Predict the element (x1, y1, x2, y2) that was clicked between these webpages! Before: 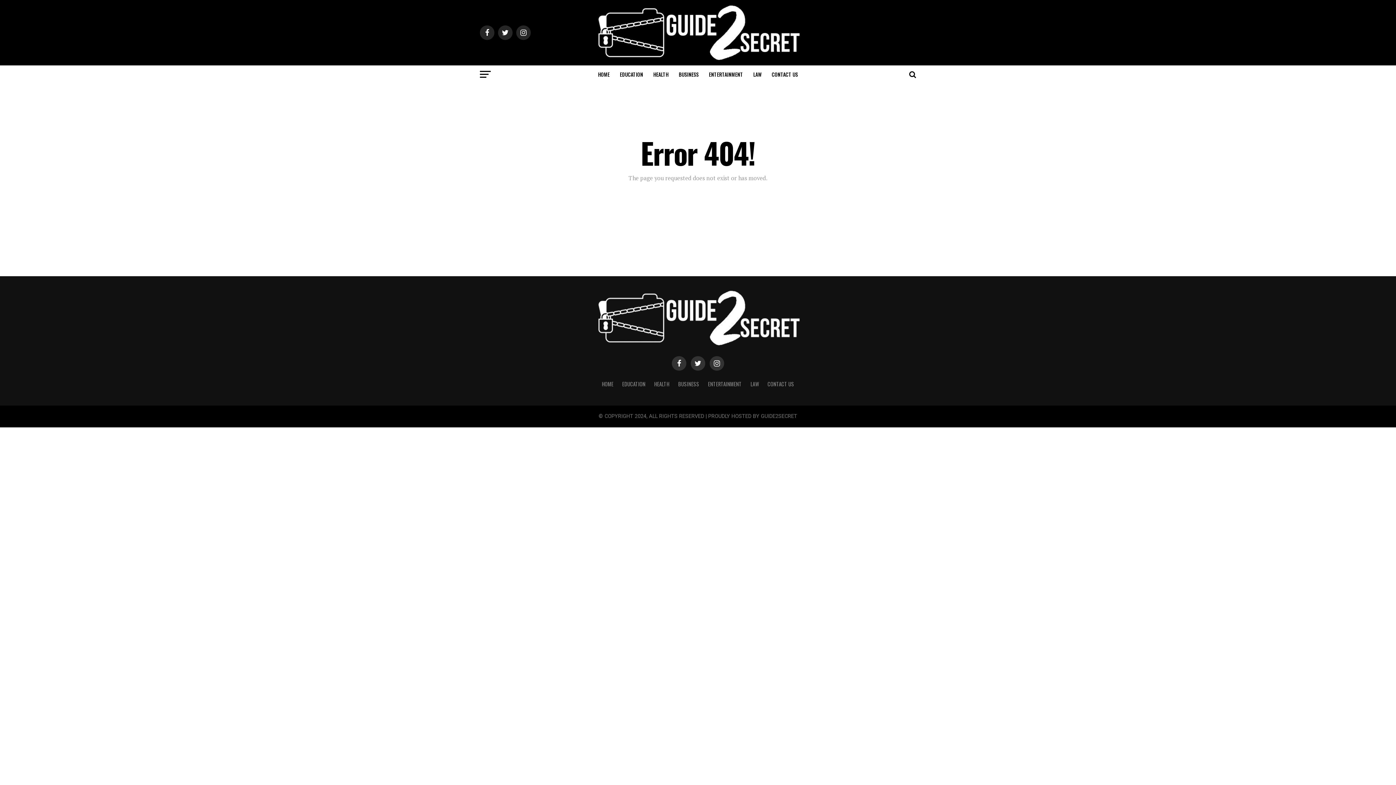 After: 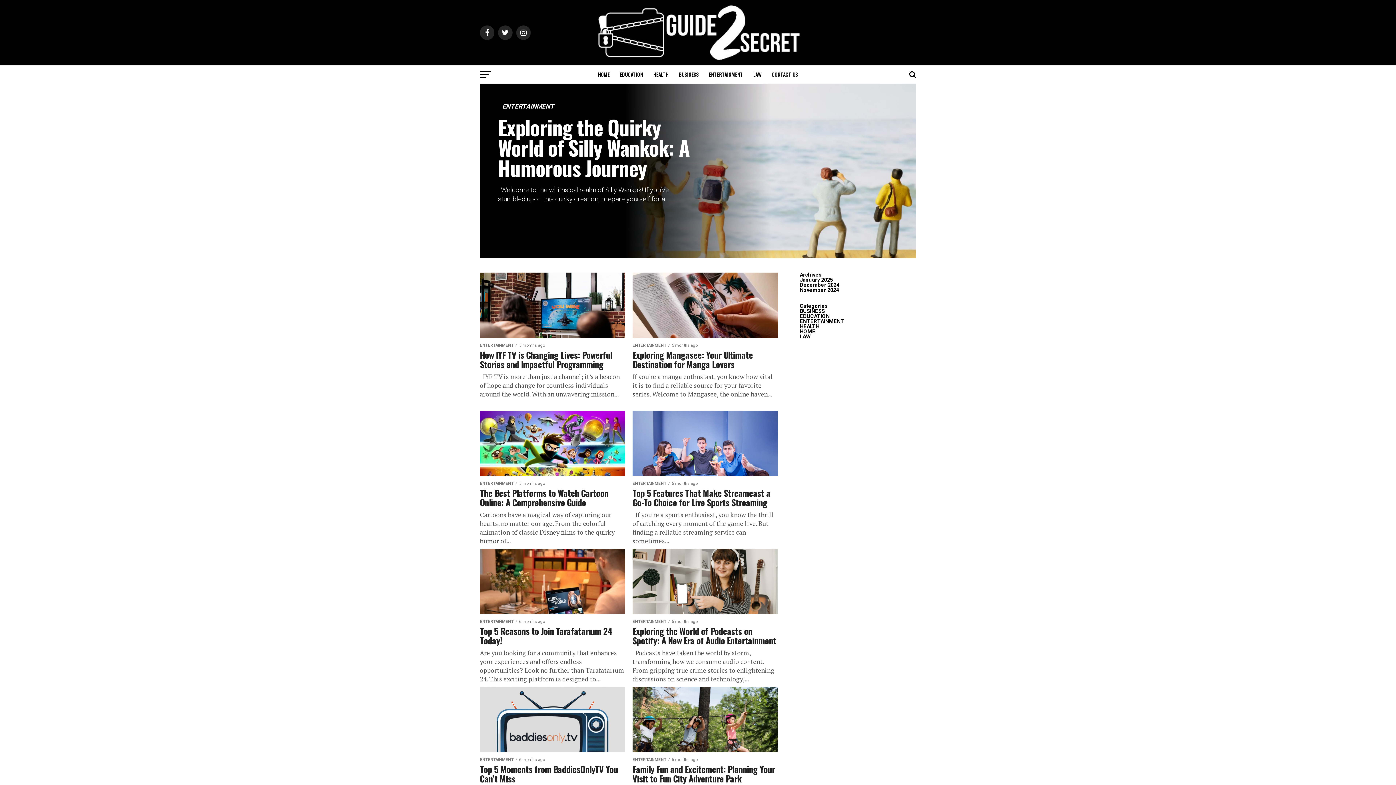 Action: label: ENTERTAINMENT bbox: (704, 65, 747, 83)